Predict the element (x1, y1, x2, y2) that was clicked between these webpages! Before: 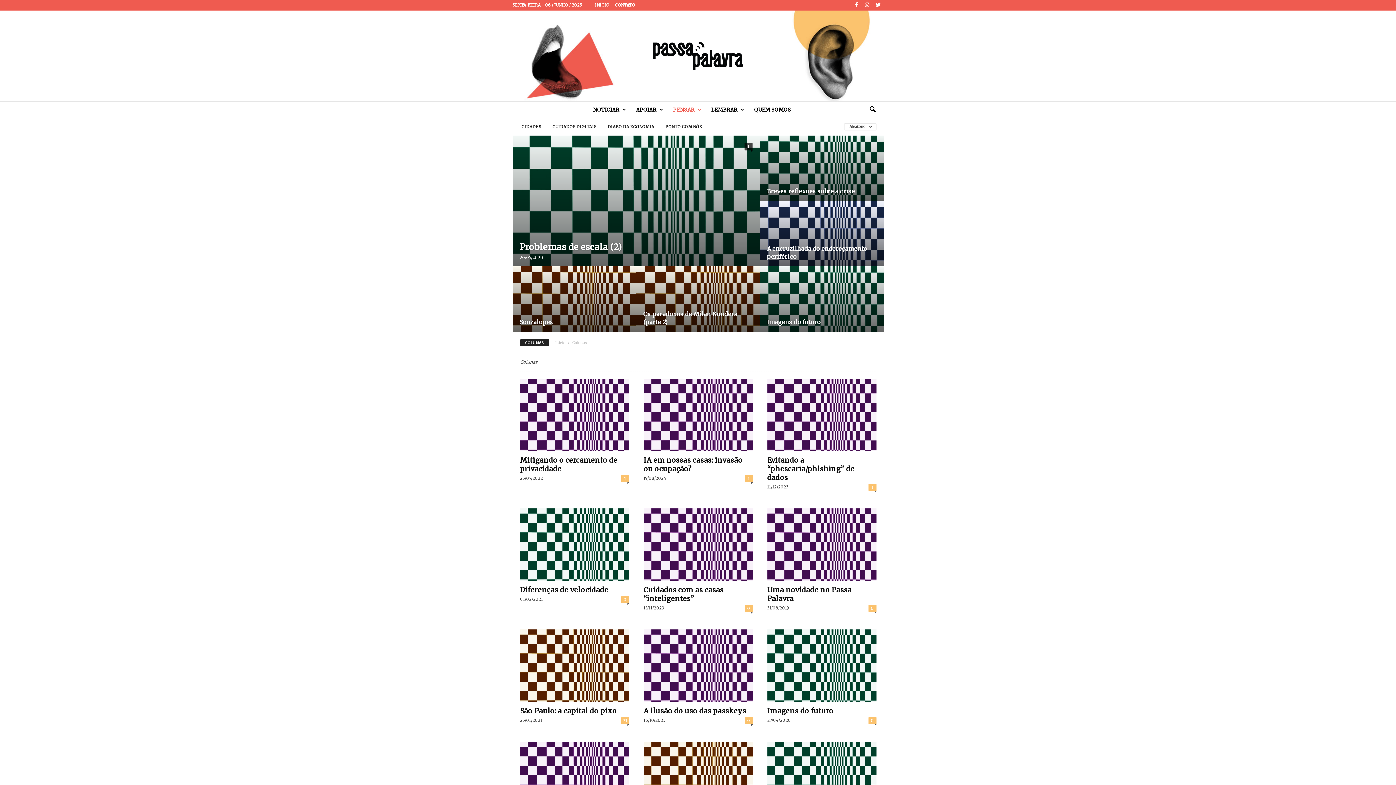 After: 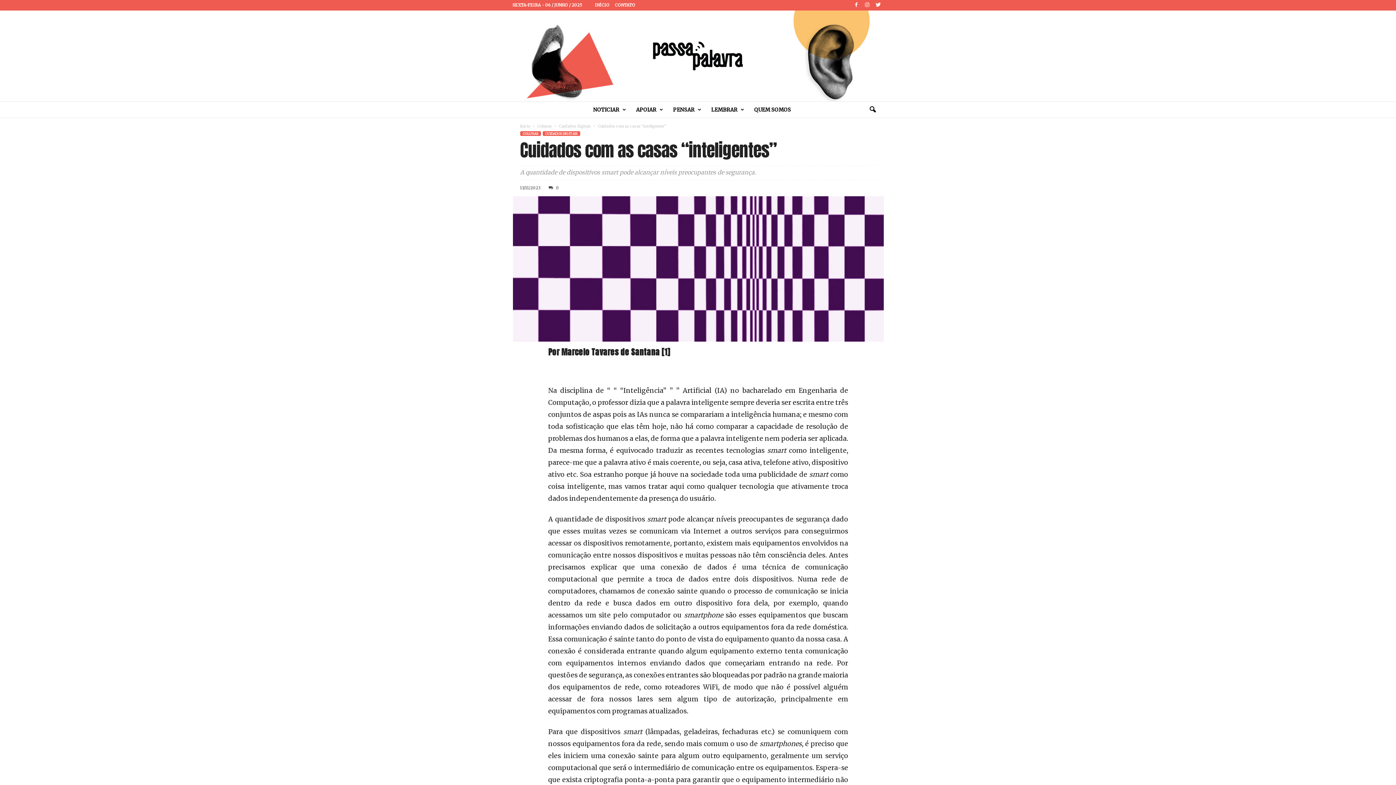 Action: bbox: (643, 508, 752, 581)